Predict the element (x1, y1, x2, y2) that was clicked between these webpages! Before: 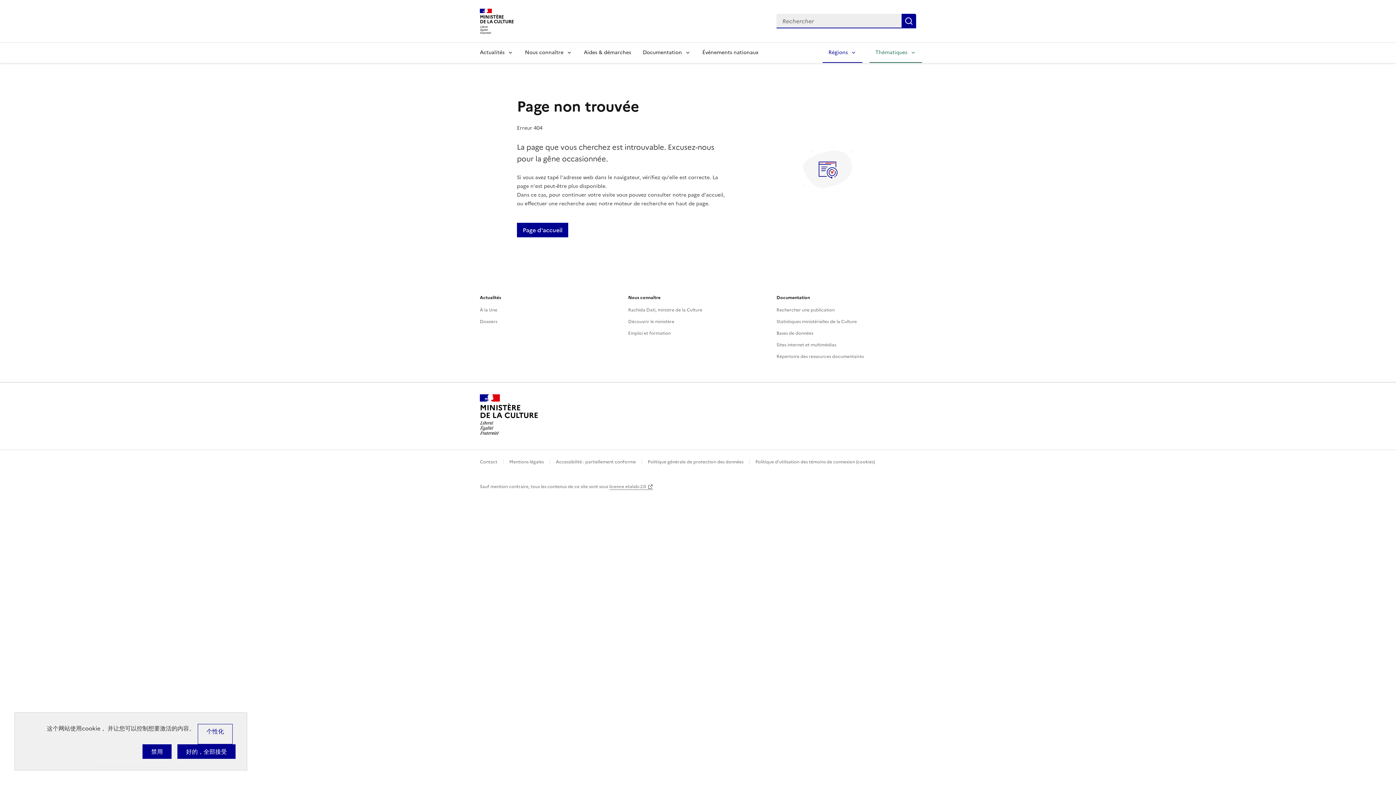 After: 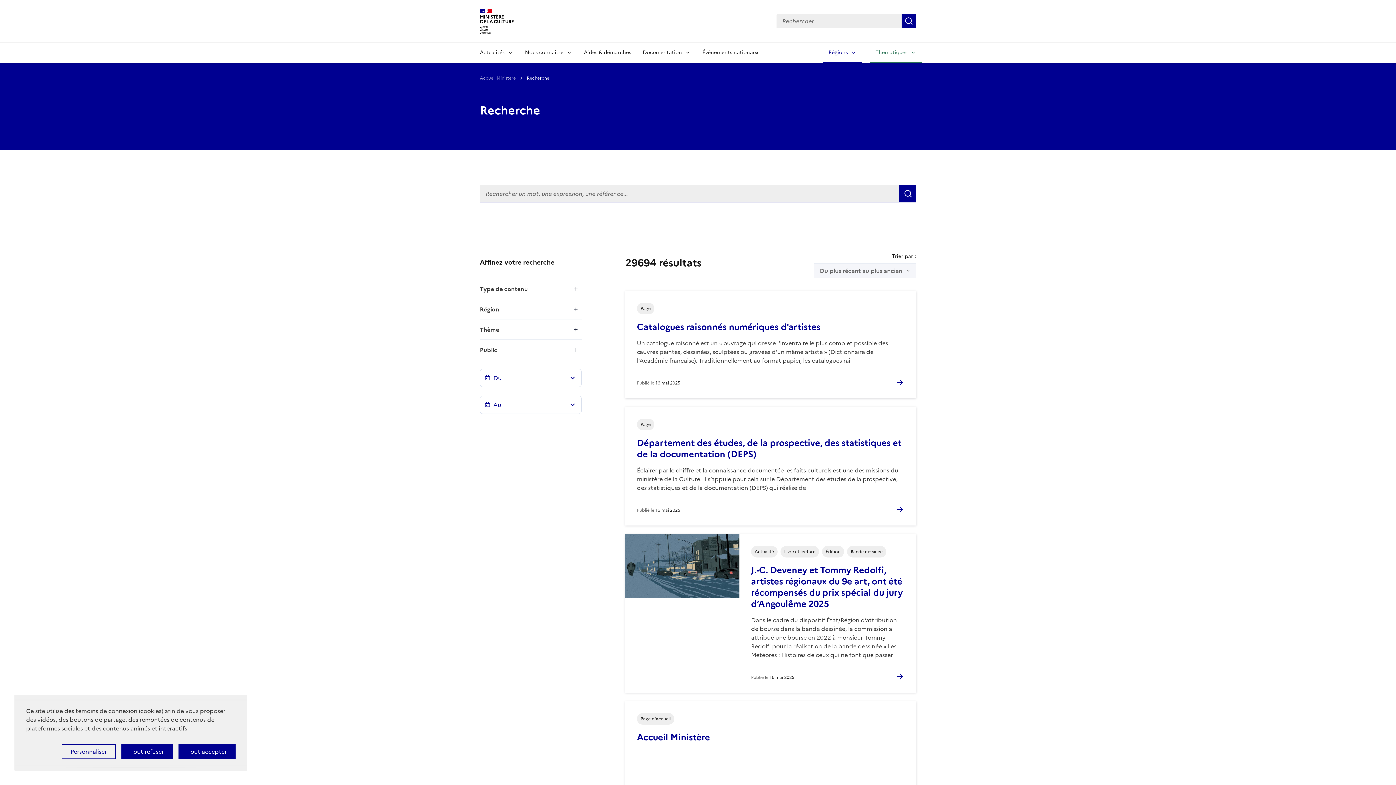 Action: bbox: (901, 13, 916, 28) label: Rechercher